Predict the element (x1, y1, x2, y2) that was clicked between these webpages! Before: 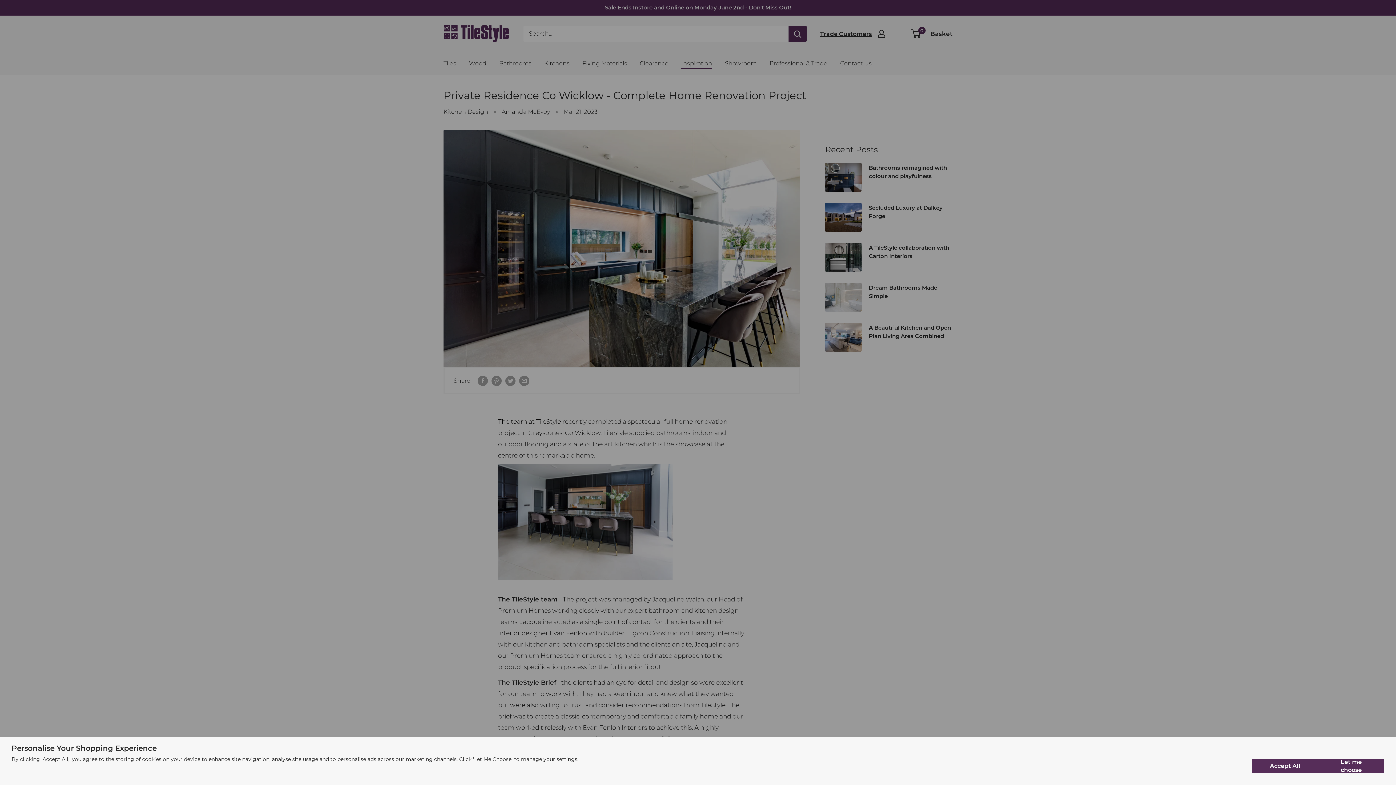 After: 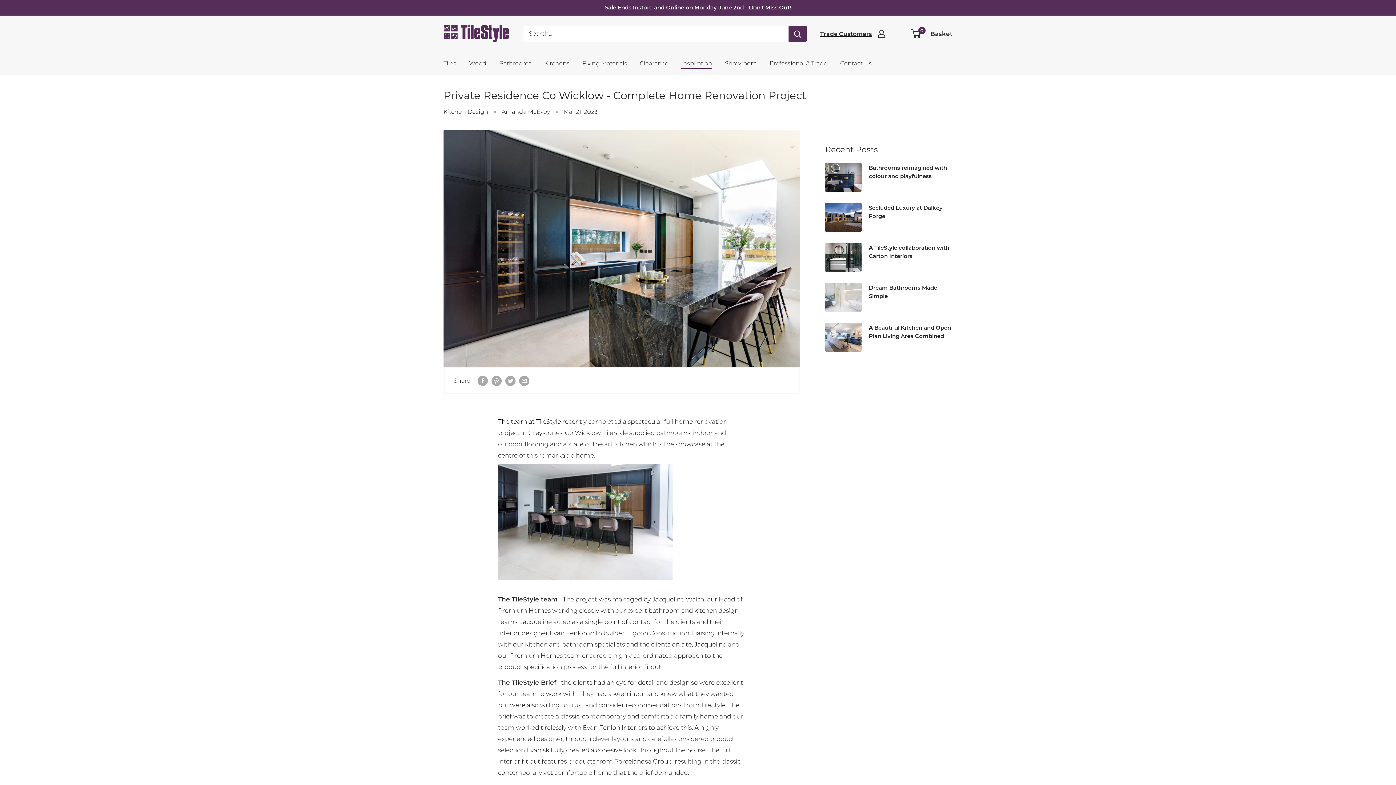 Action: bbox: (1252, 759, 1318, 773) label: Accept All